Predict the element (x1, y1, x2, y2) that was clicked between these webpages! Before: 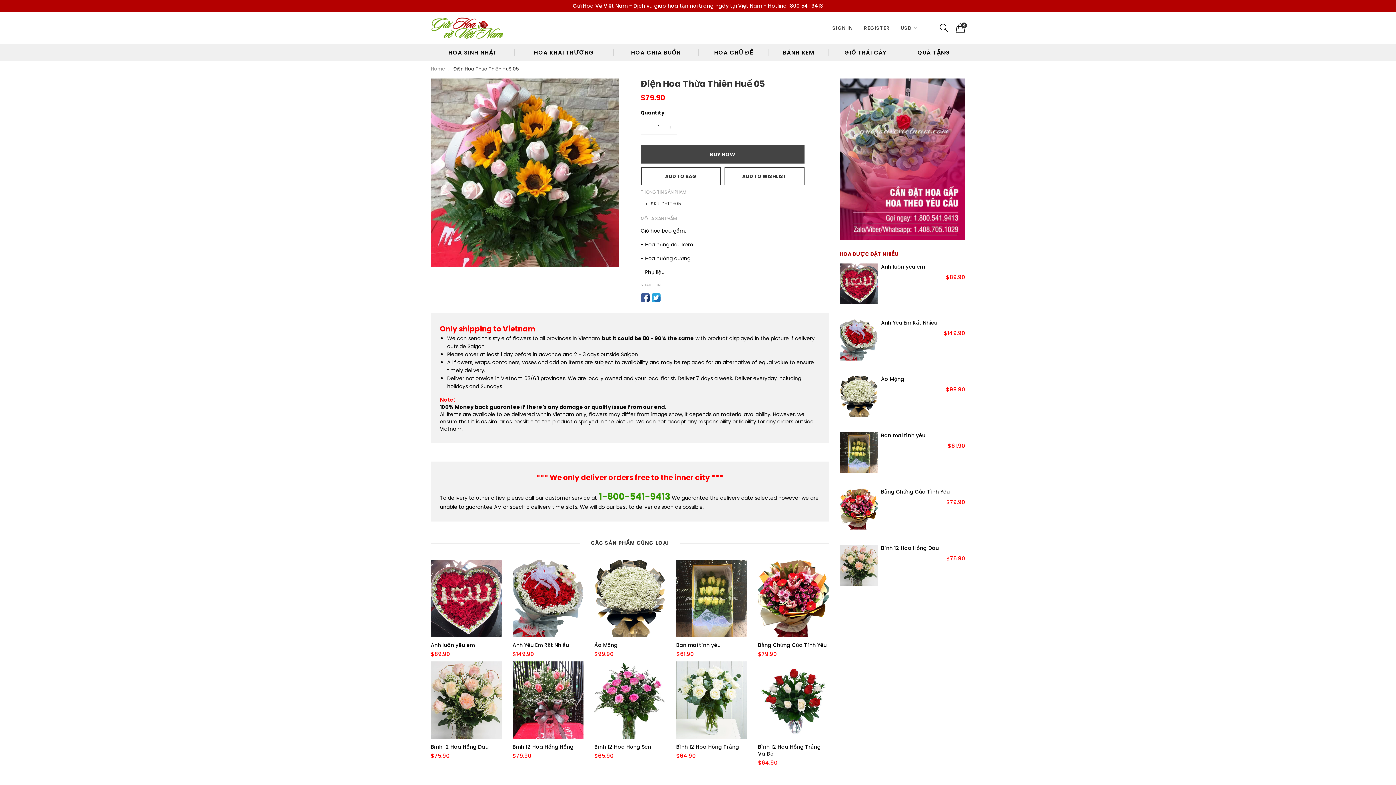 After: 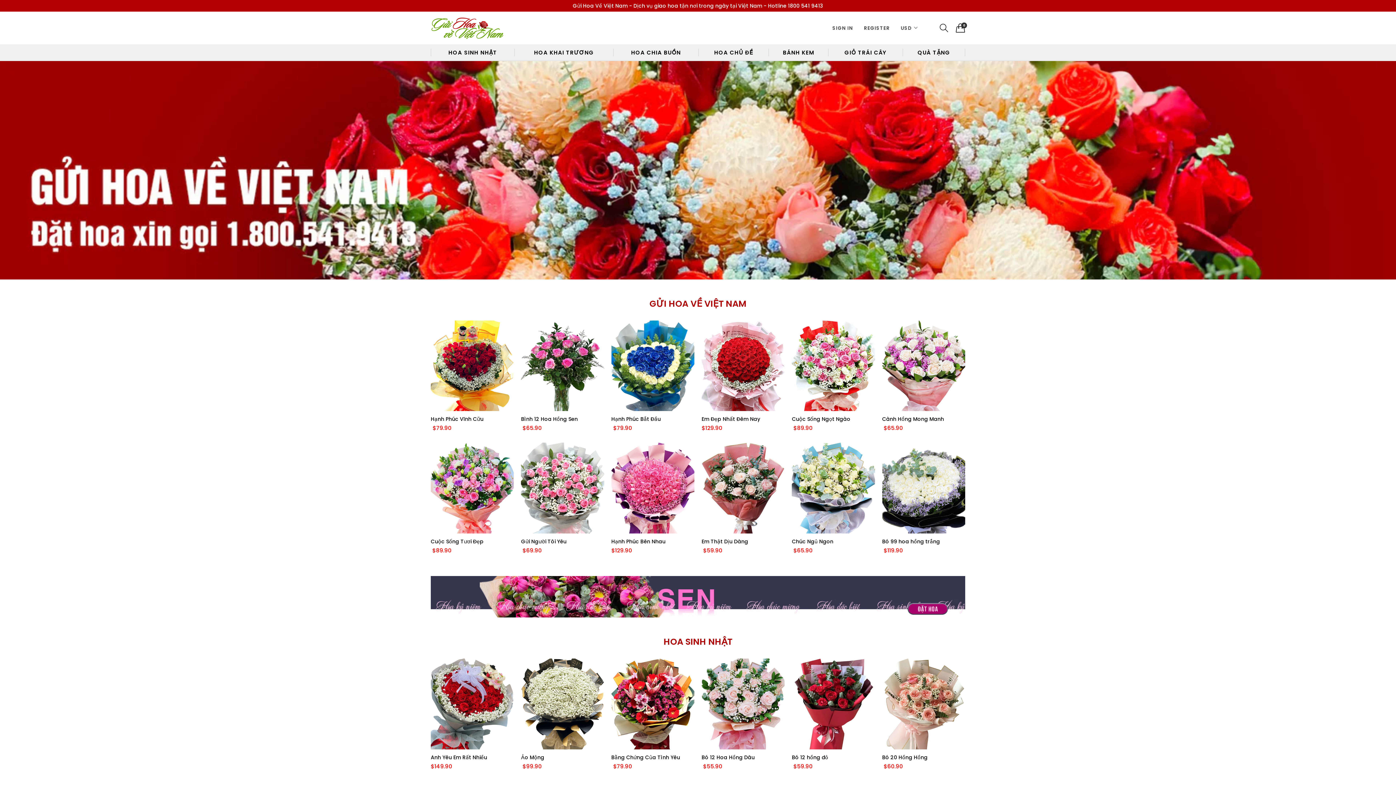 Action: bbox: (430, 23, 503, 31)